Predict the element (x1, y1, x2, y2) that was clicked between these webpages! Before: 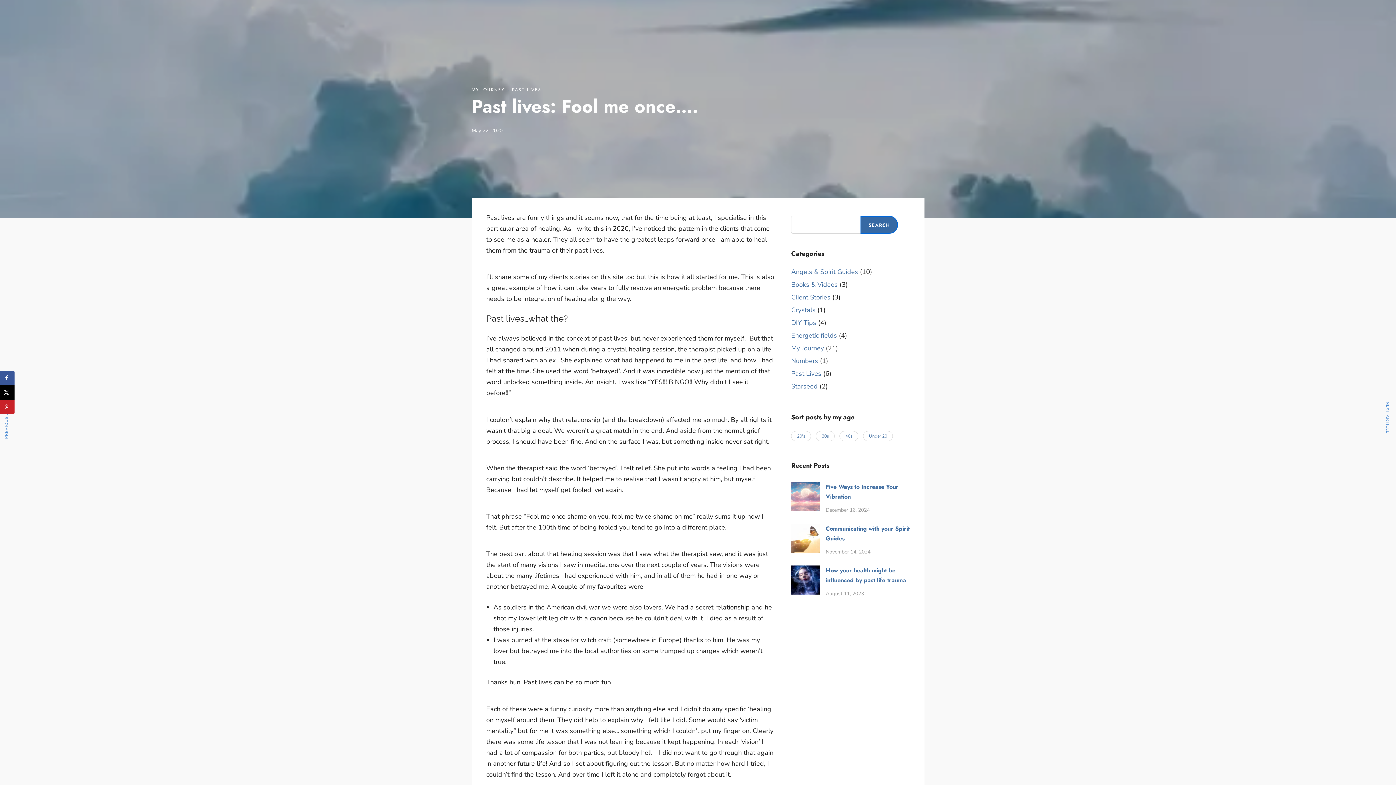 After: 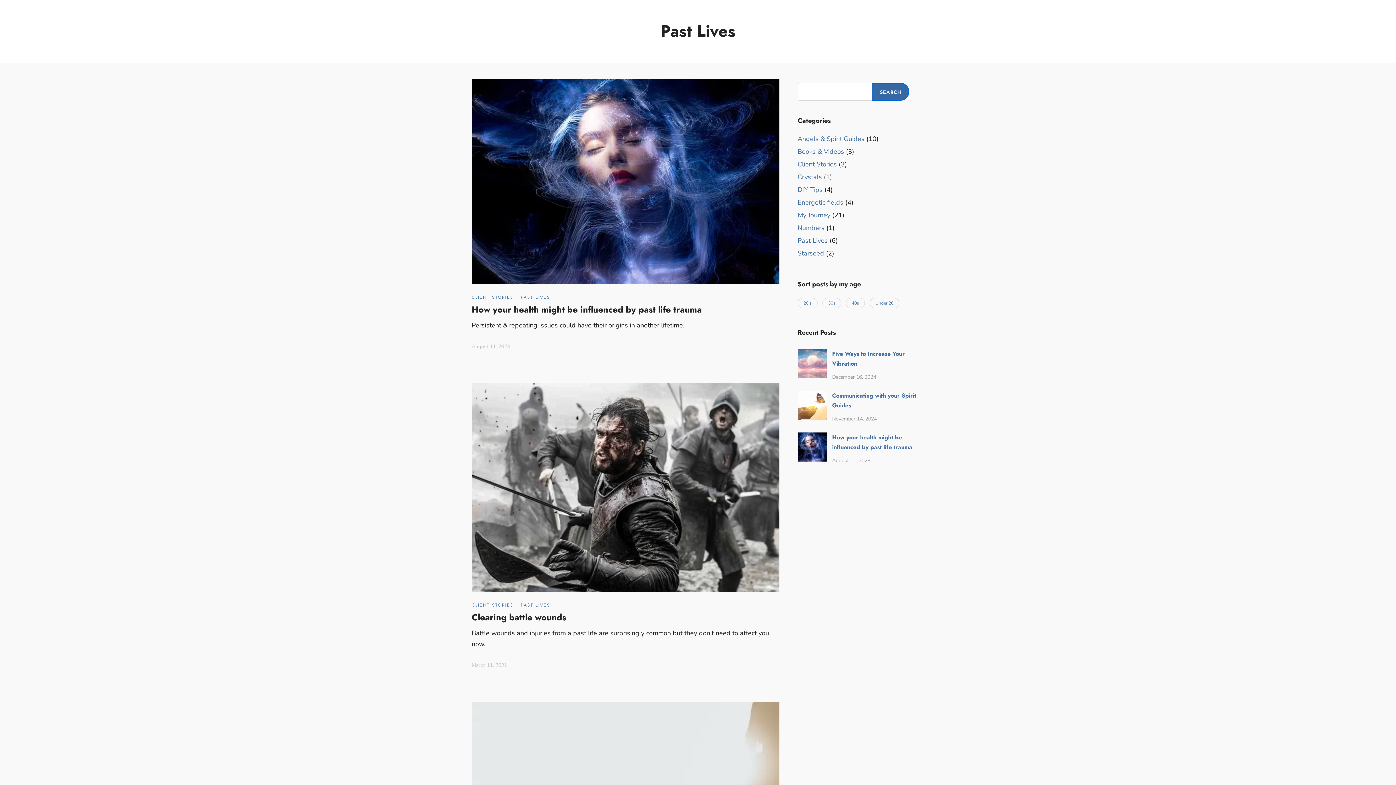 Action: label: PAST LIVES bbox: (512, 86, 541, 93)